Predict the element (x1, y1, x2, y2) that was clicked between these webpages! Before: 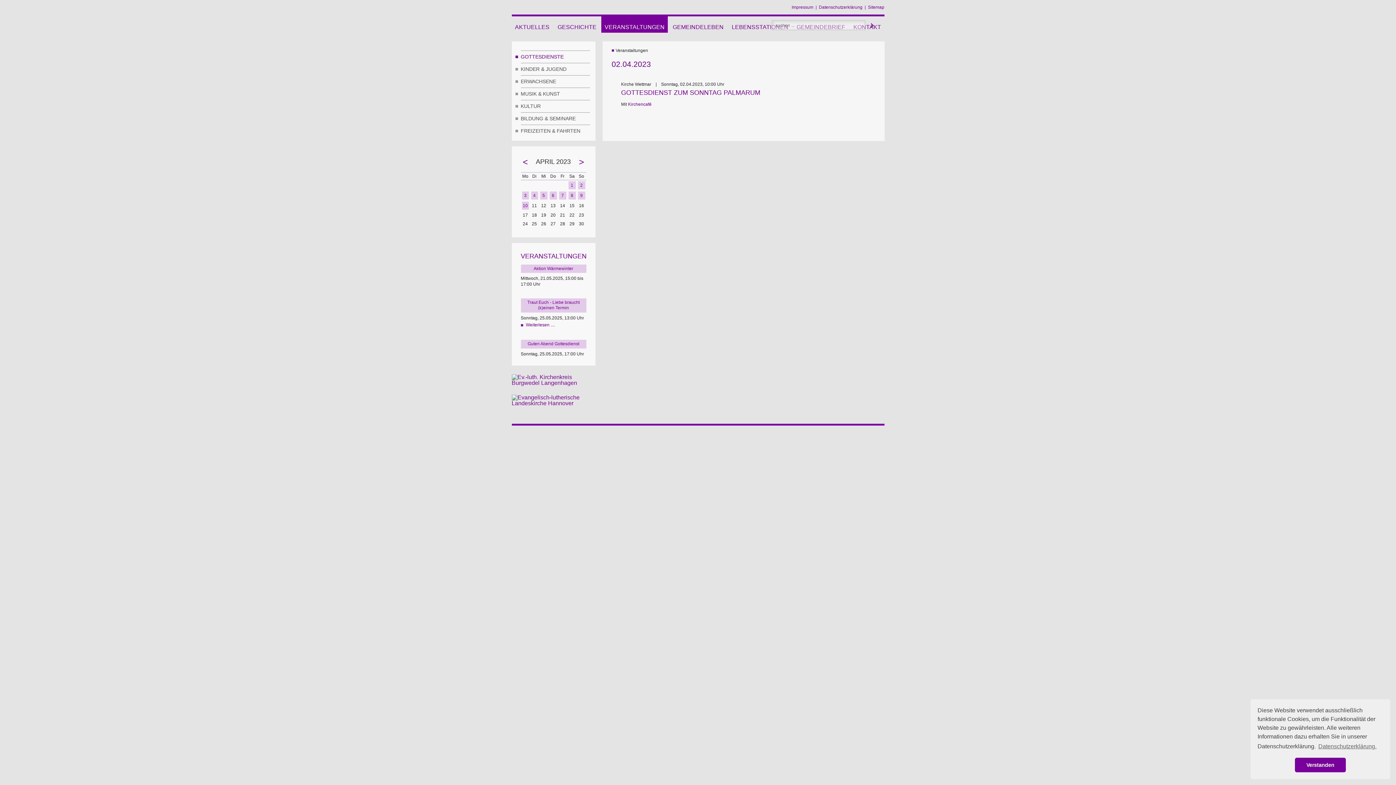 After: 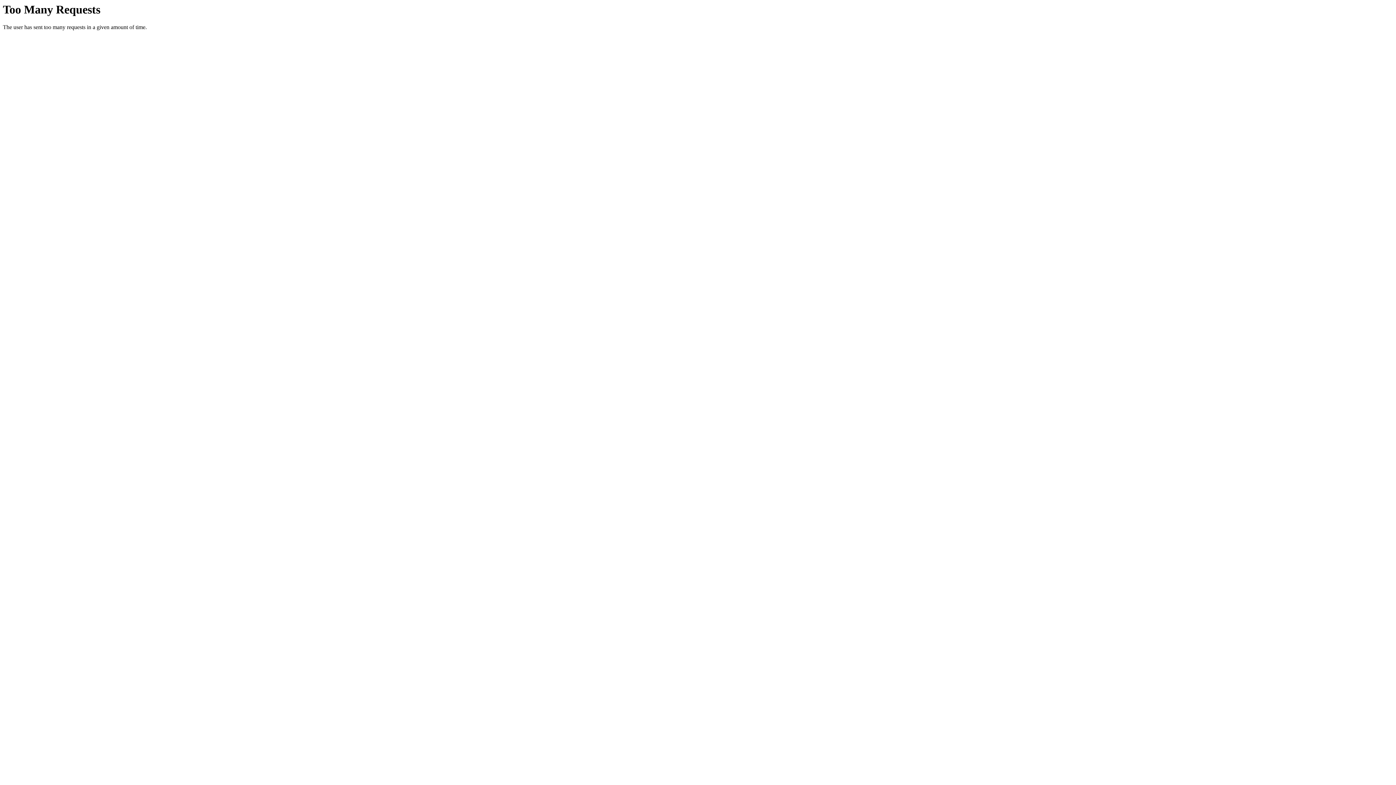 Action: label: Traut Euch - Liebe braucht (k)einen Termin bbox: (527, 299, 579, 310)